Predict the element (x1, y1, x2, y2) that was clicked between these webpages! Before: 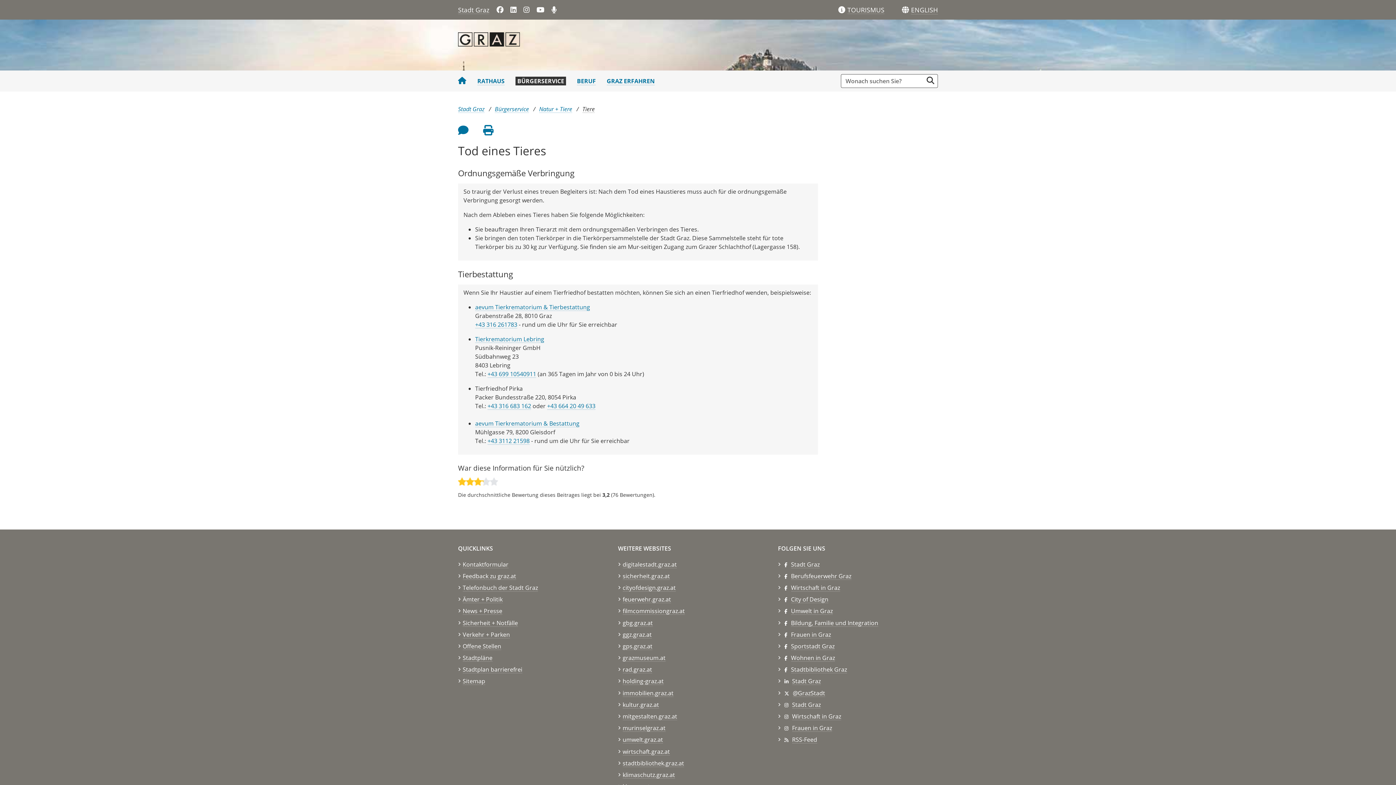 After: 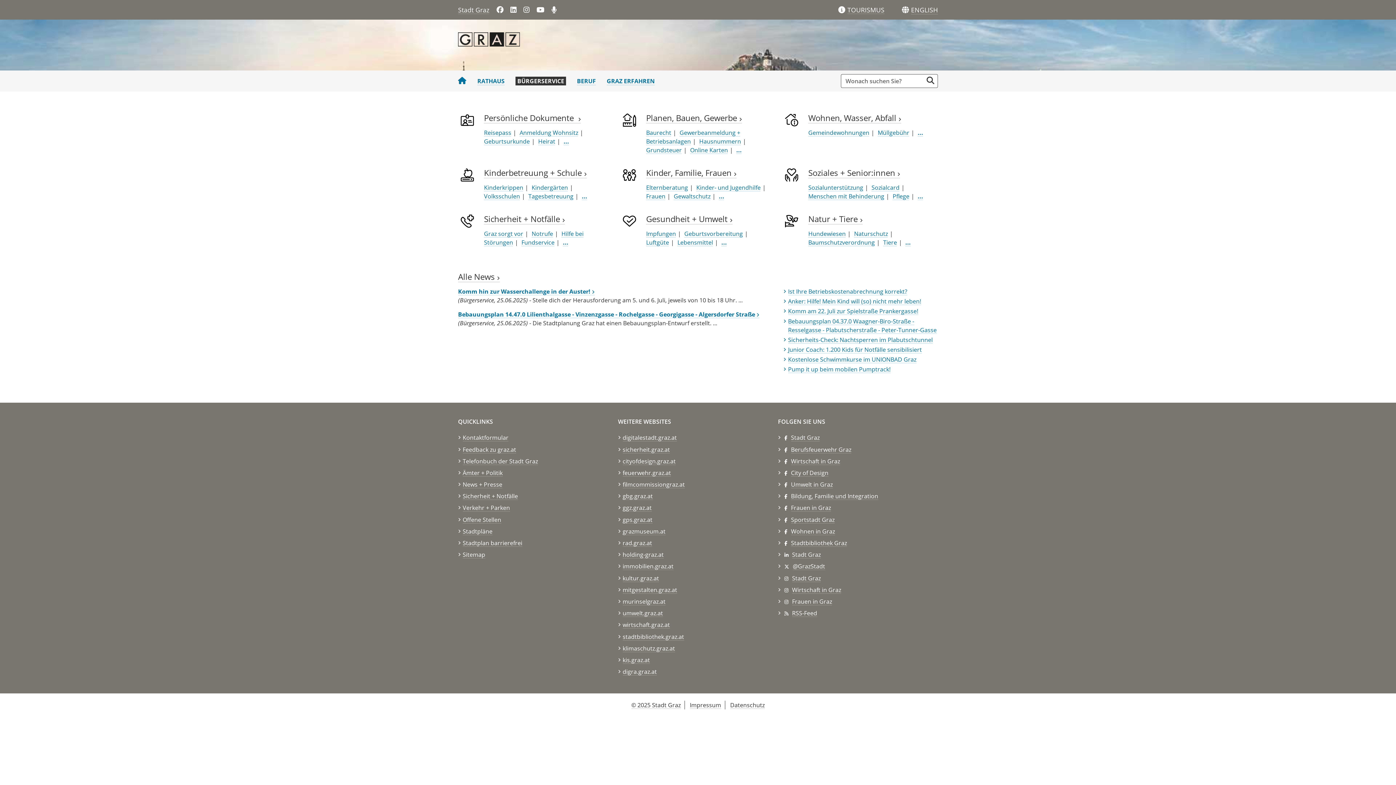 Action: label: Bürgerservice bbox: (494, 105, 529, 113)